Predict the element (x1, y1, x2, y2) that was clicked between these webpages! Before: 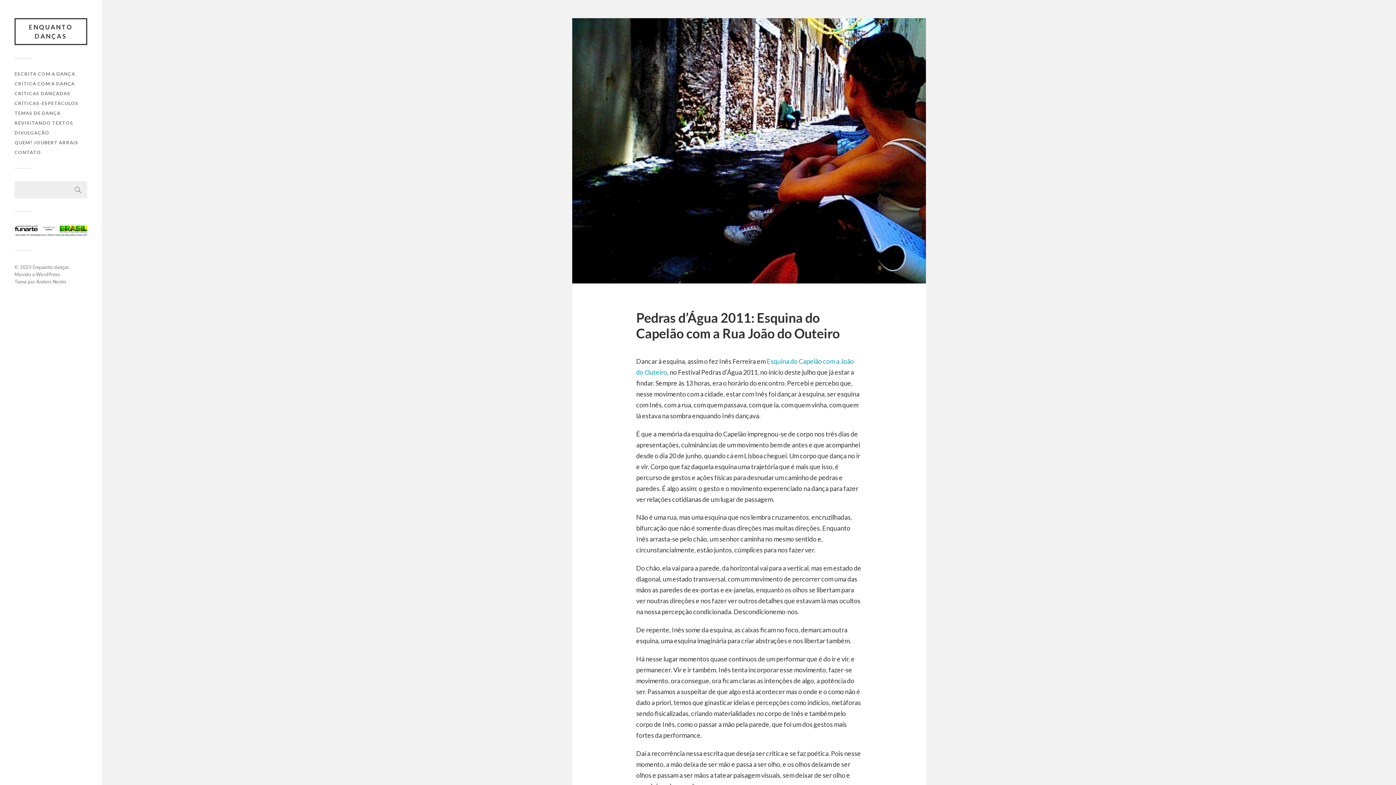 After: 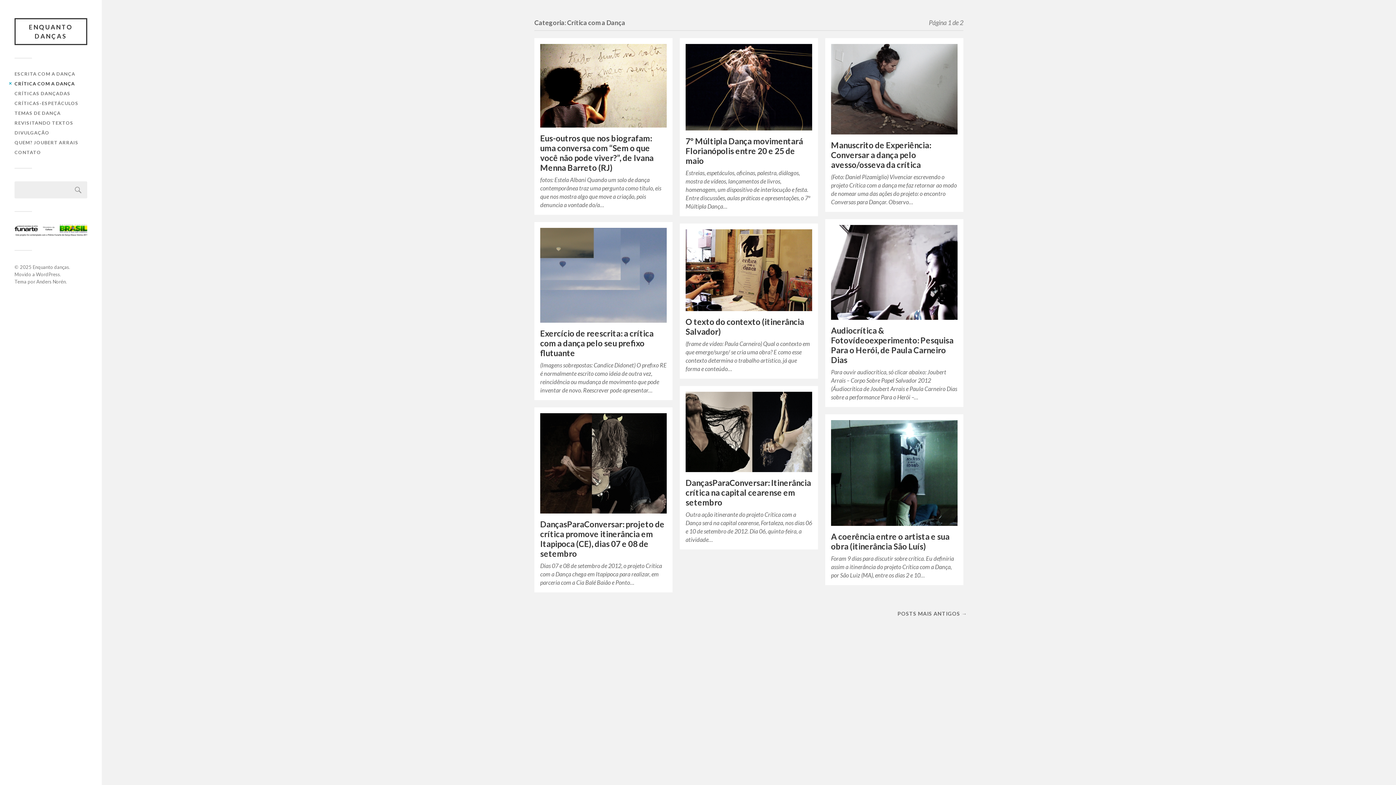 Action: bbox: (14, 80, 74, 86) label: CRÍTICA COM A DANÇA